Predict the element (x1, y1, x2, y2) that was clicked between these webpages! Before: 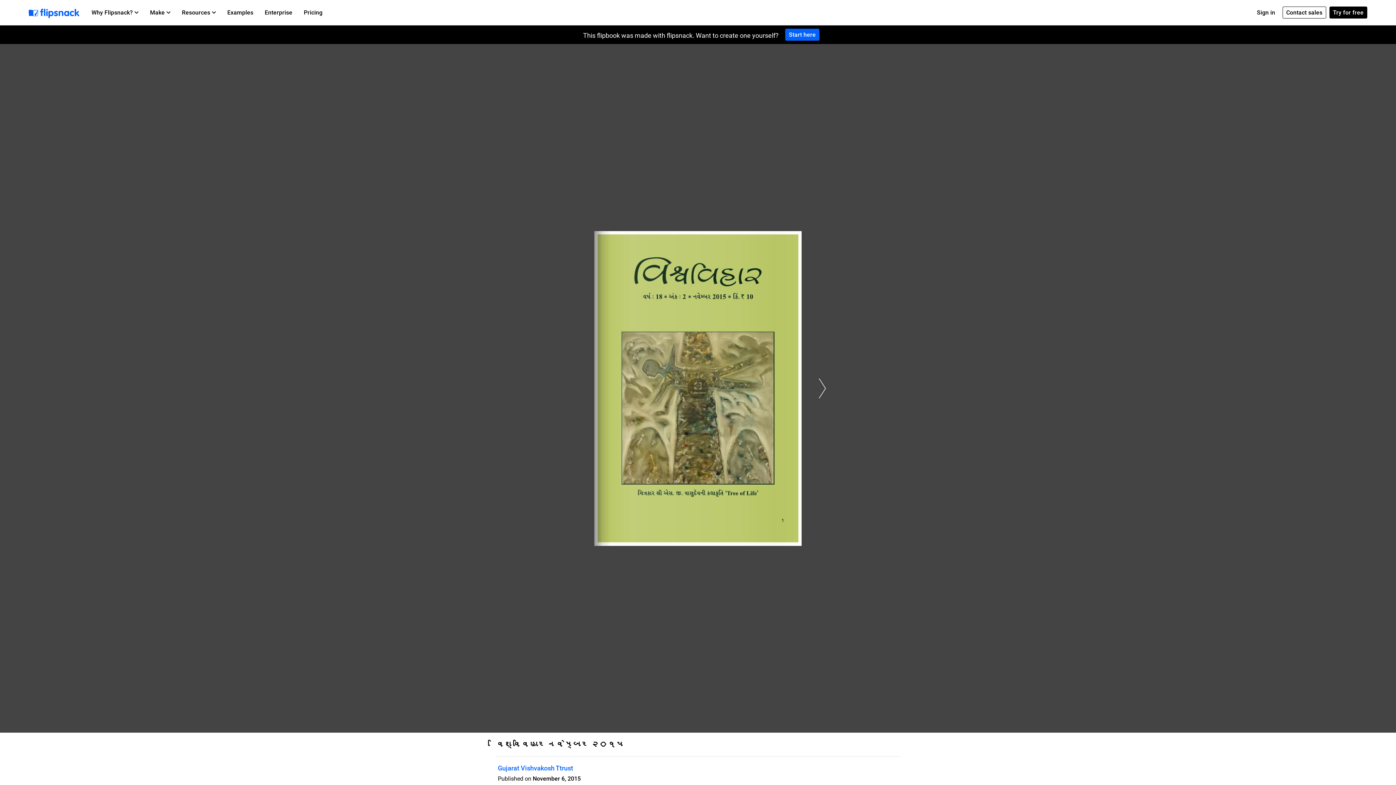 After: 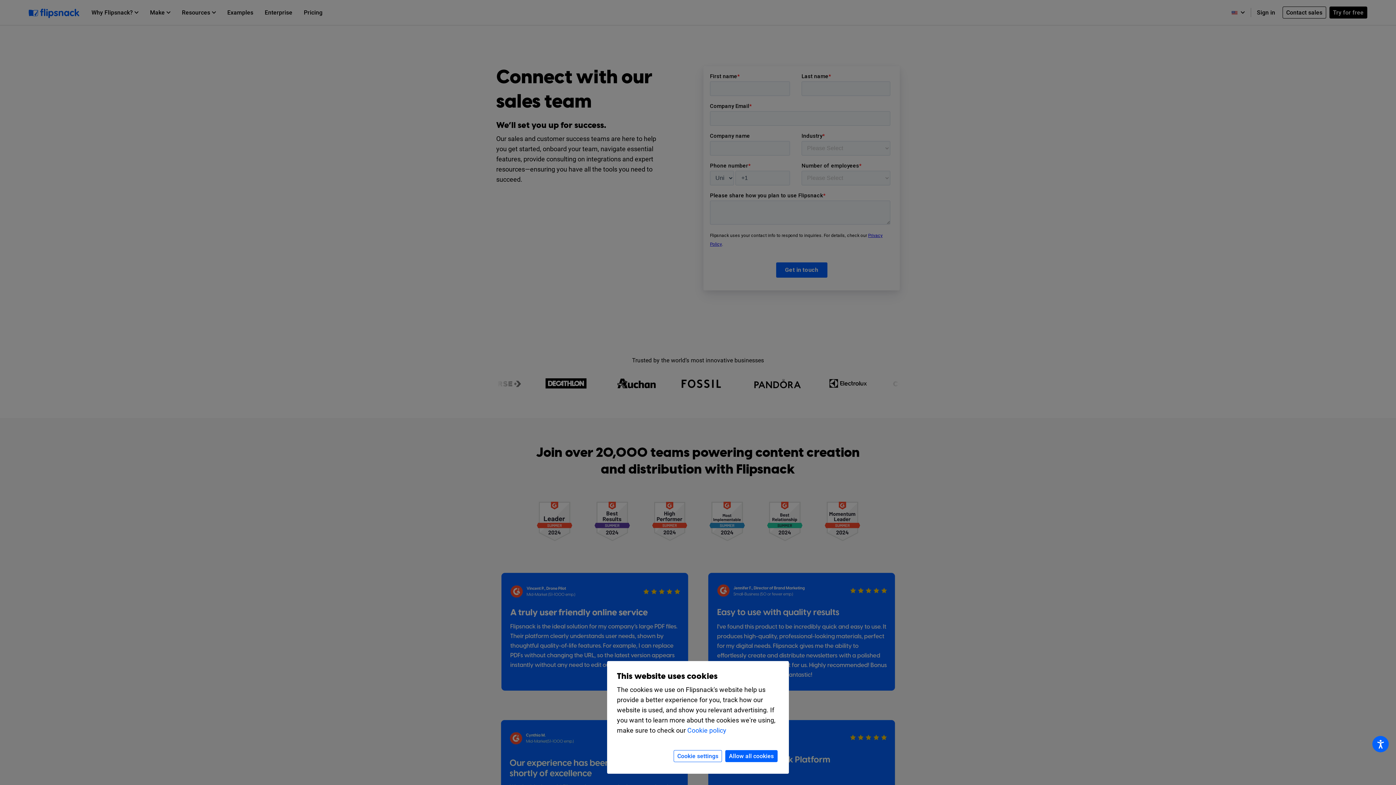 Action: label: Contact sales bbox: (1282, 6, 1326, 18)